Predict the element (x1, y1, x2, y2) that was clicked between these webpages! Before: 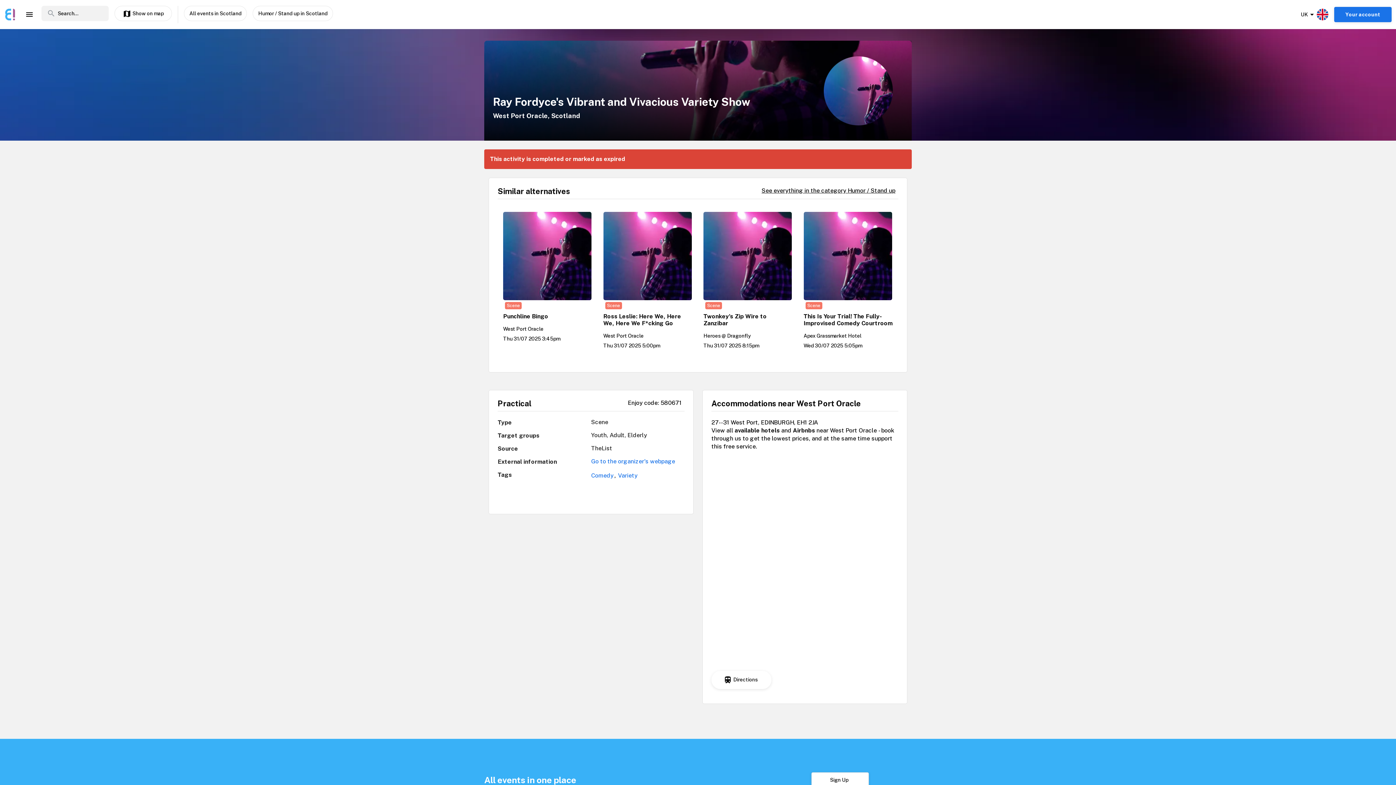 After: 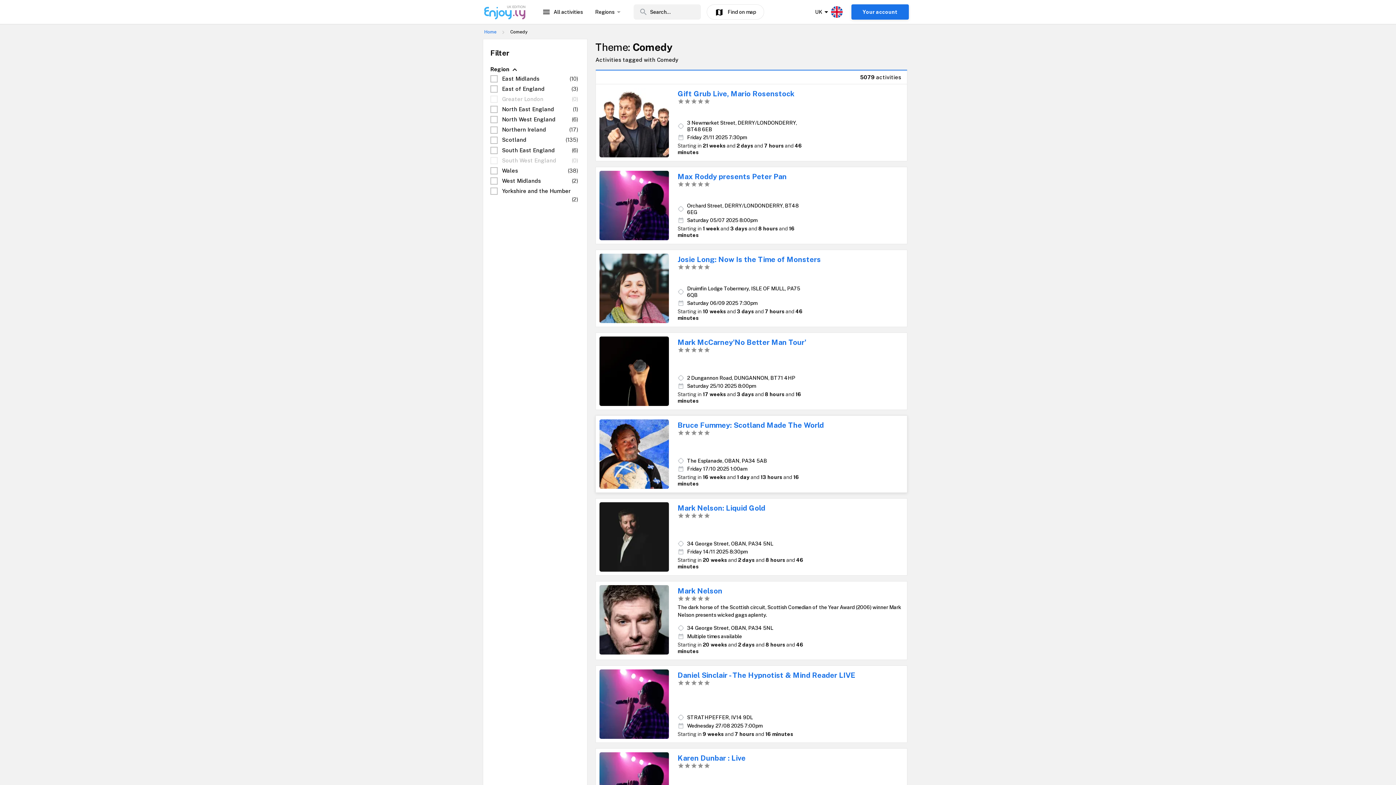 Action: bbox: (591, 472, 615, 479) label: Comedy 